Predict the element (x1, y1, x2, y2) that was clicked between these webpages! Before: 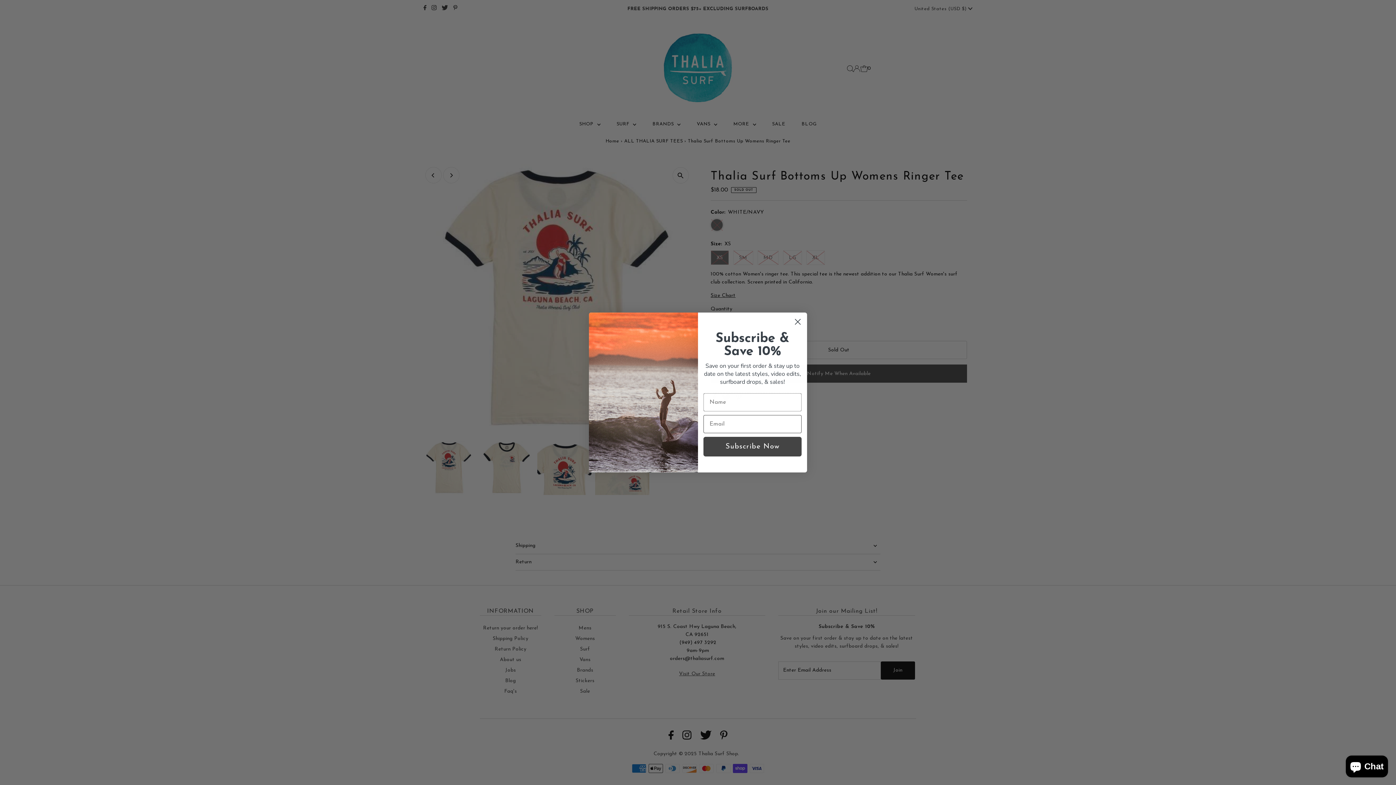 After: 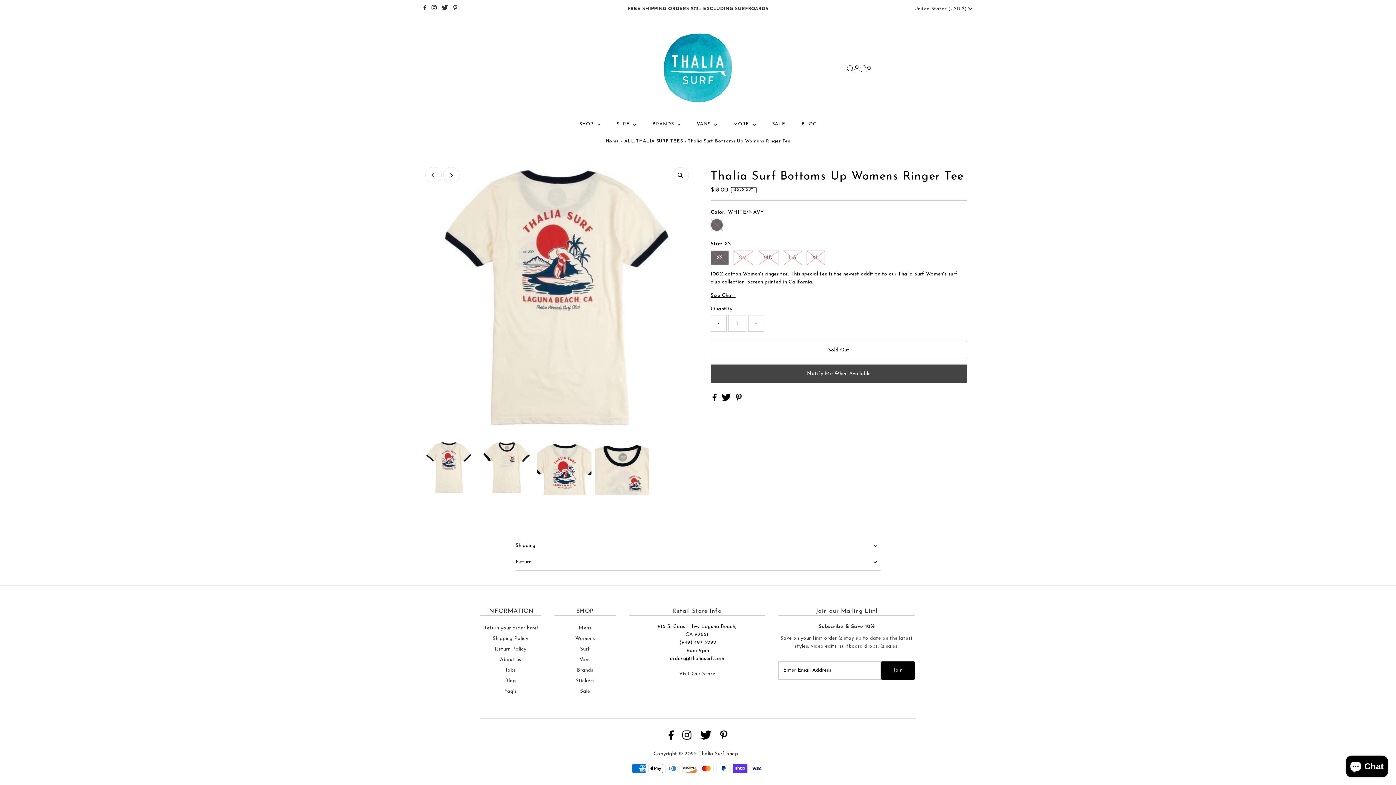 Action: bbox: (791, 315, 804, 328) label: Close dialog